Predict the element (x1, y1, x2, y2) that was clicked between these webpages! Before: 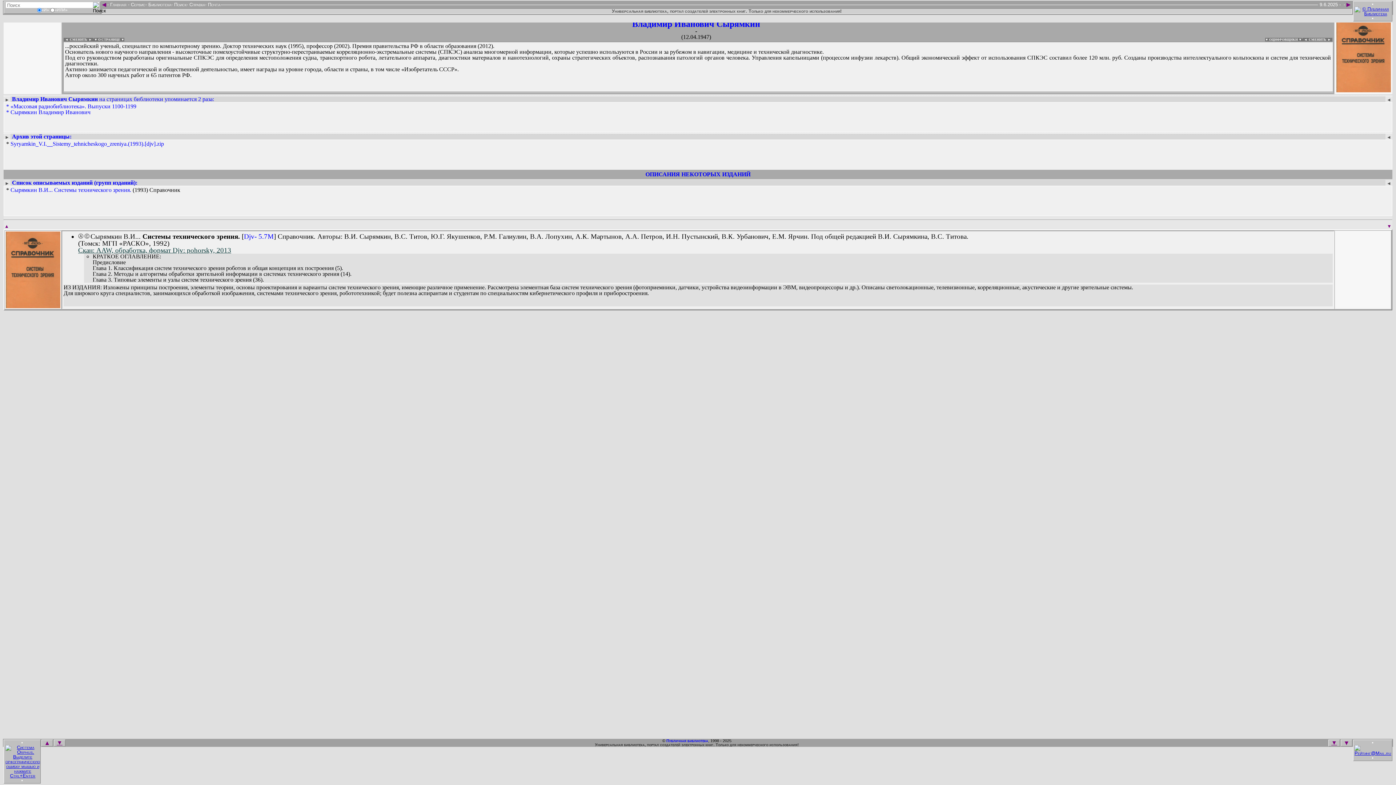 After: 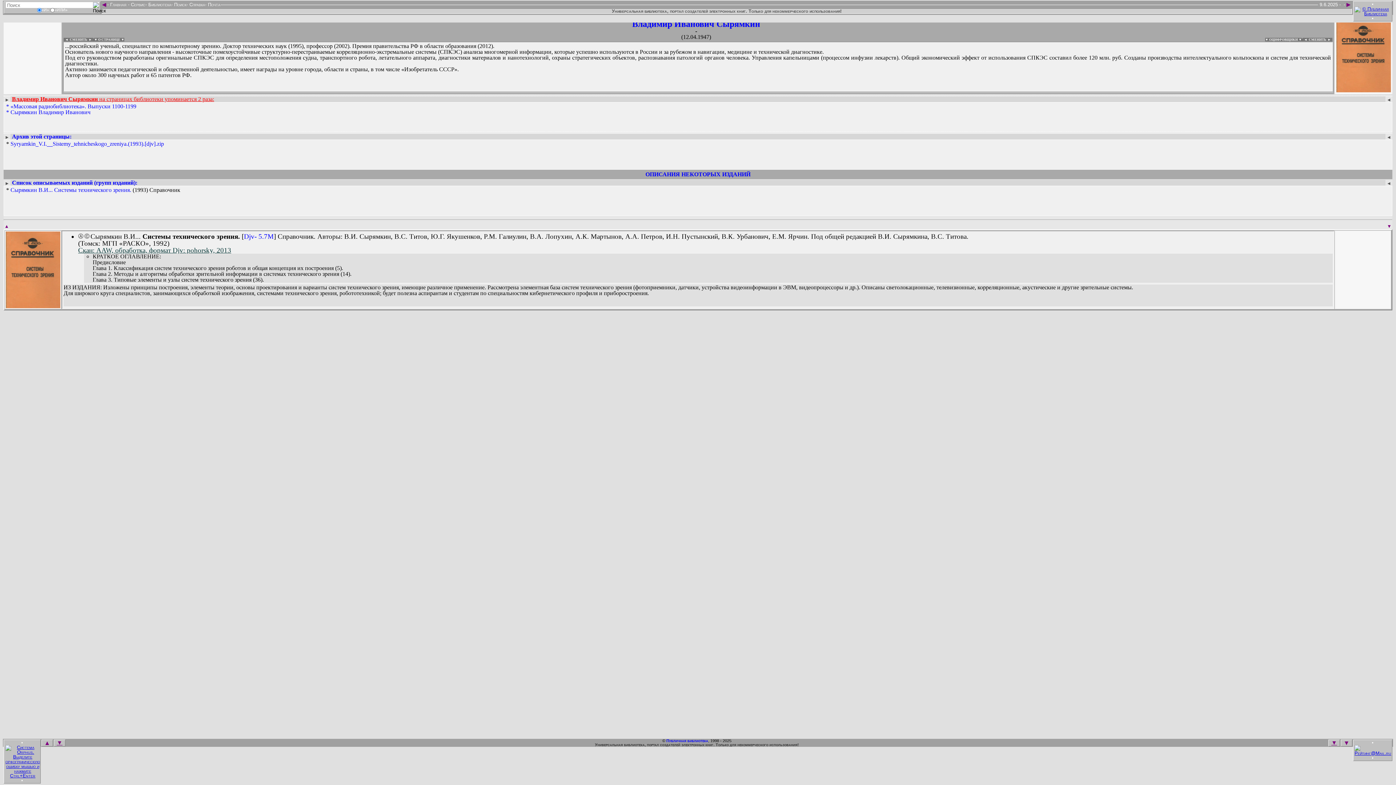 Action: label: Владимир Иванович Сырямкин на страницах библиотеки упоминается 2 раза: bbox: (12, 96, 214, 102)